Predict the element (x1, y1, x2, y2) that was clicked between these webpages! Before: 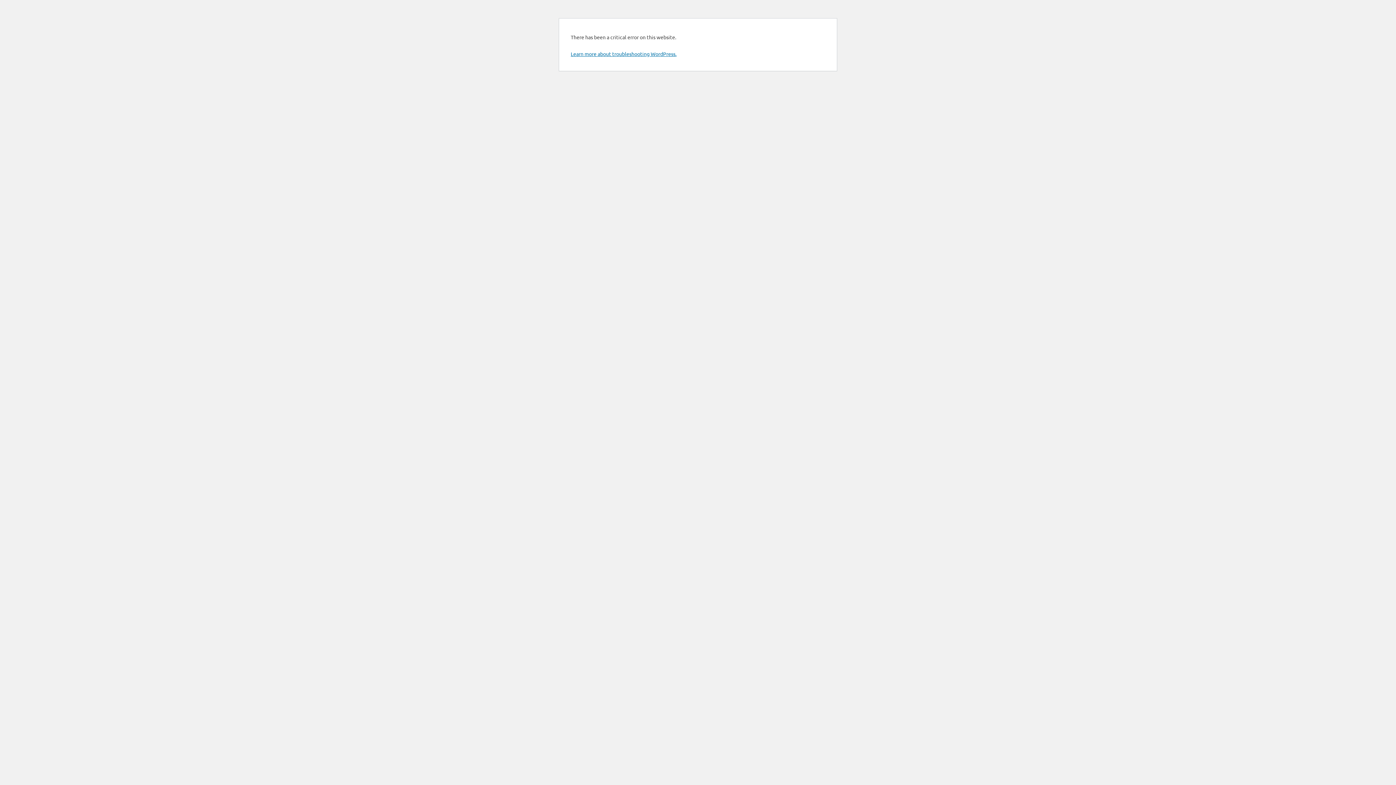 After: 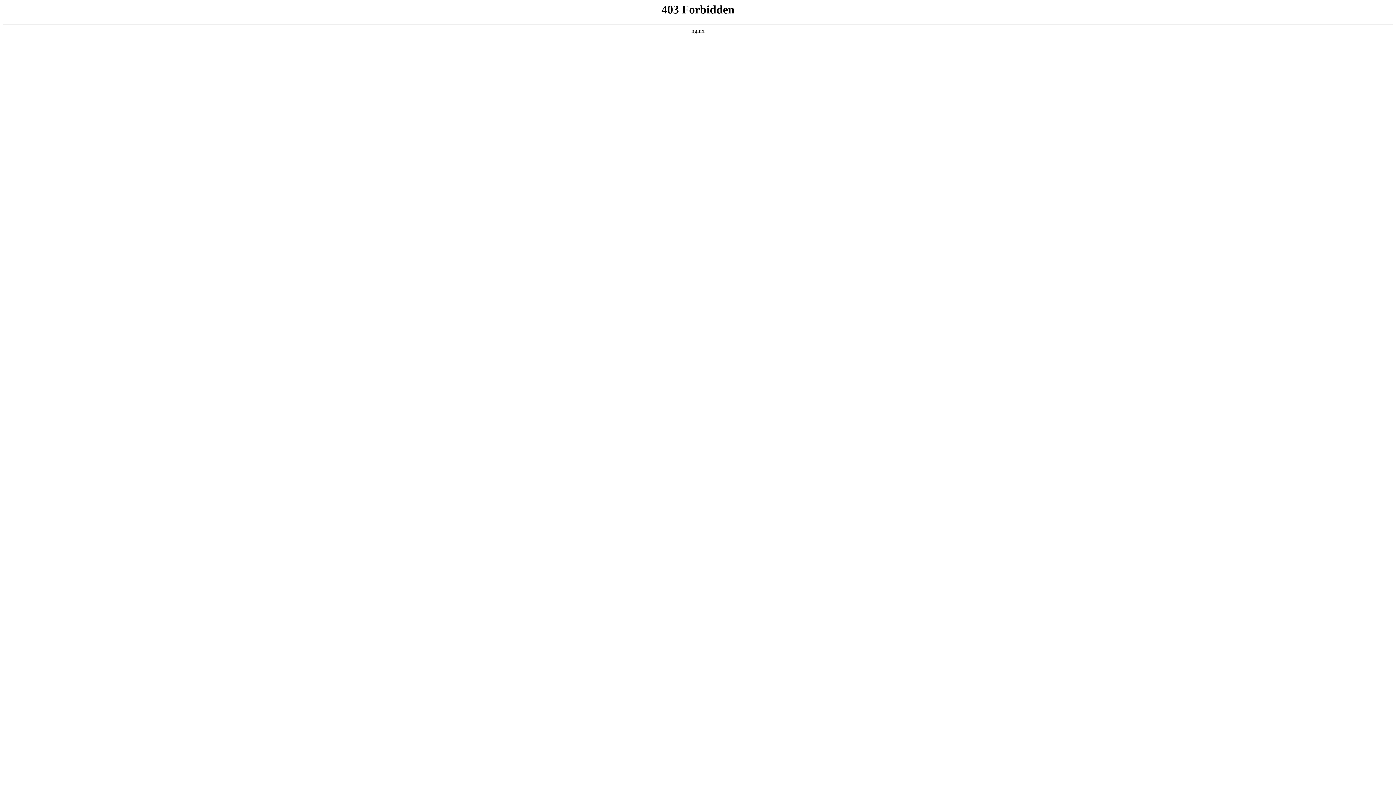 Action: label: Learn more about troubleshooting WordPress. bbox: (570, 50, 676, 57)